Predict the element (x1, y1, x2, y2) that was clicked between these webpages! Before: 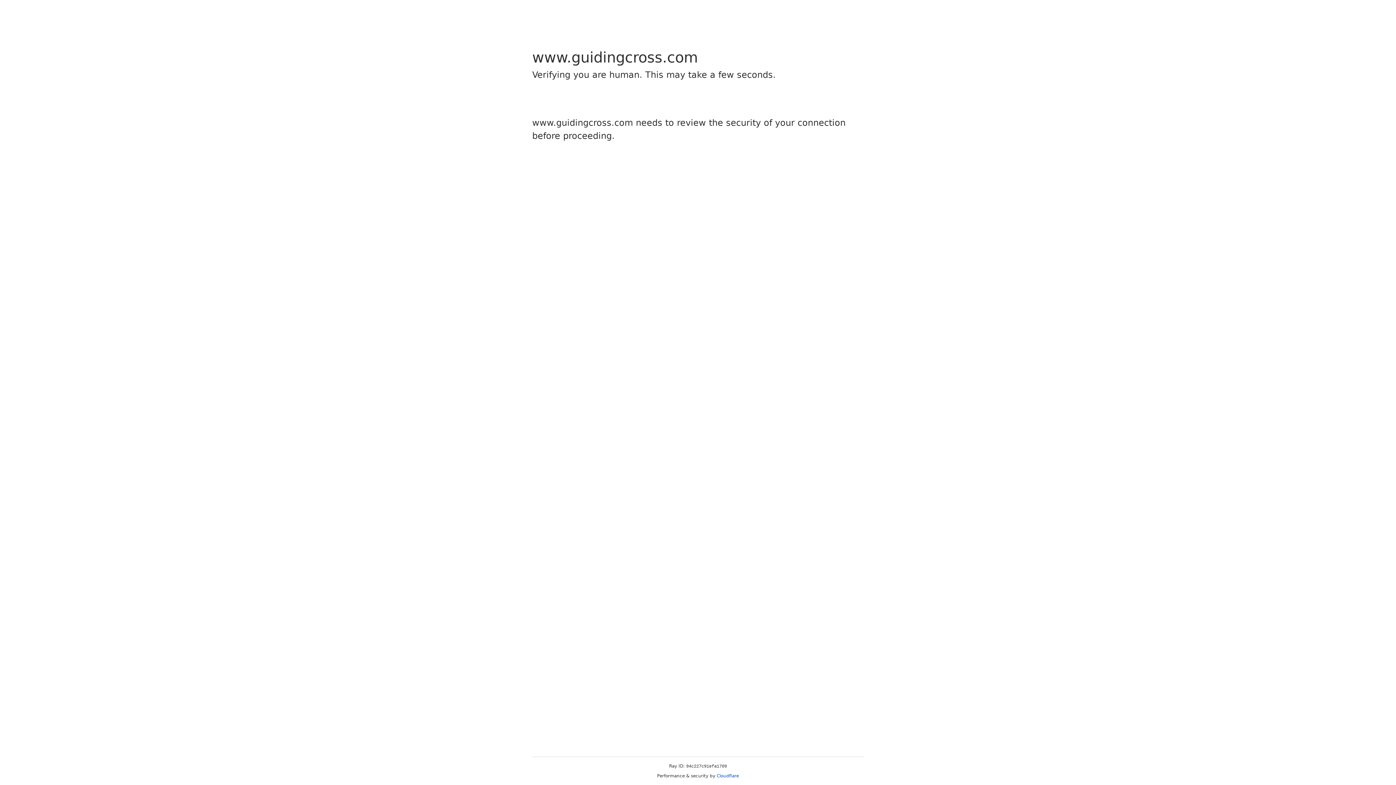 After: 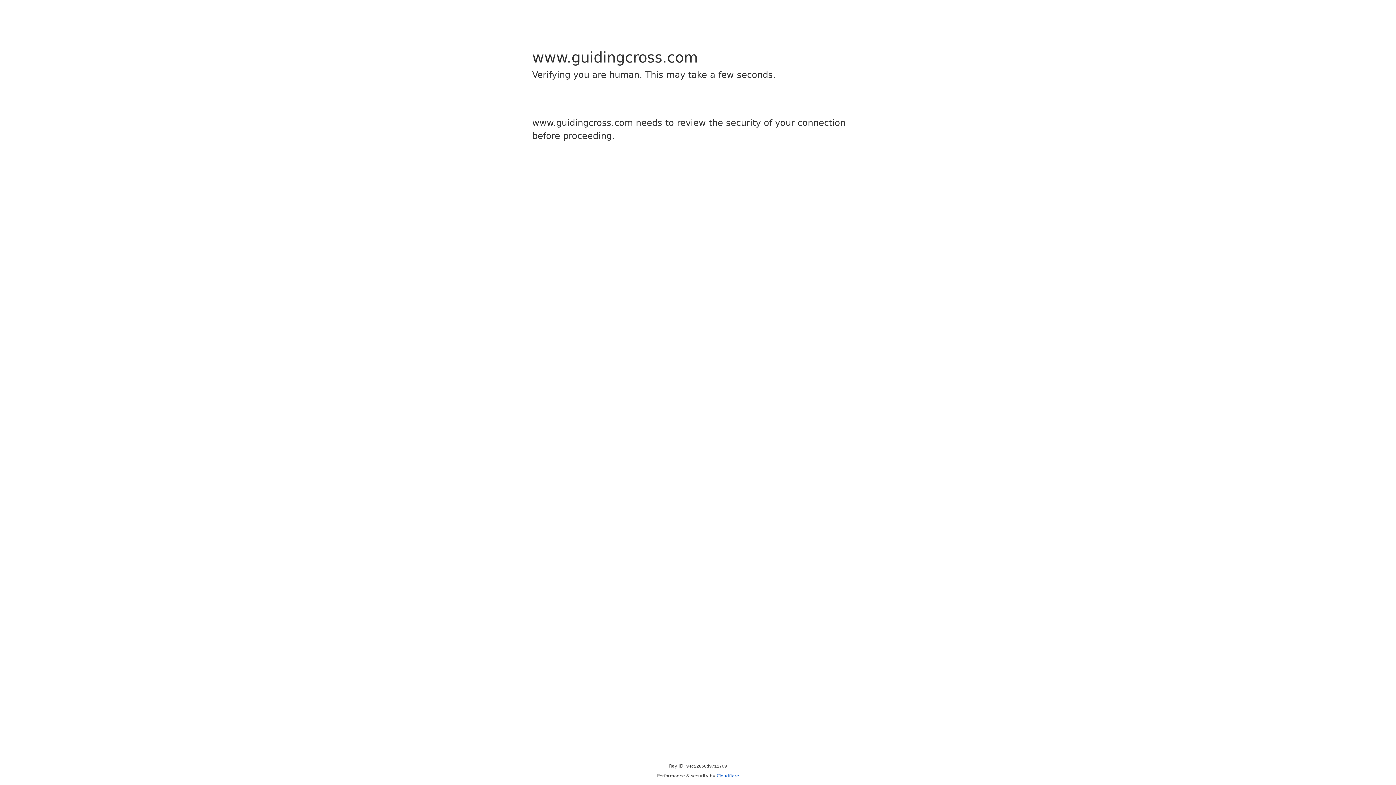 Action: label: Cloudflare bbox: (716, 773, 739, 778)